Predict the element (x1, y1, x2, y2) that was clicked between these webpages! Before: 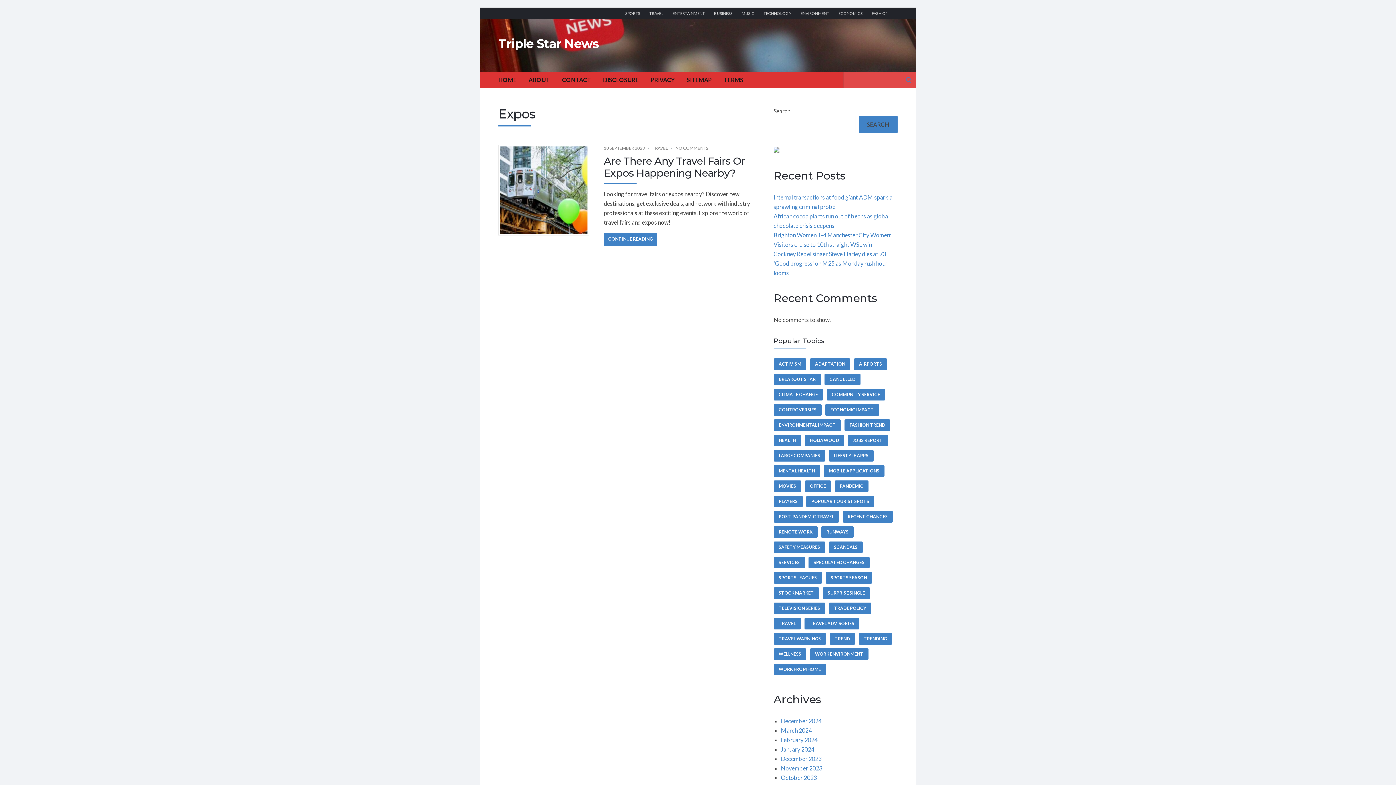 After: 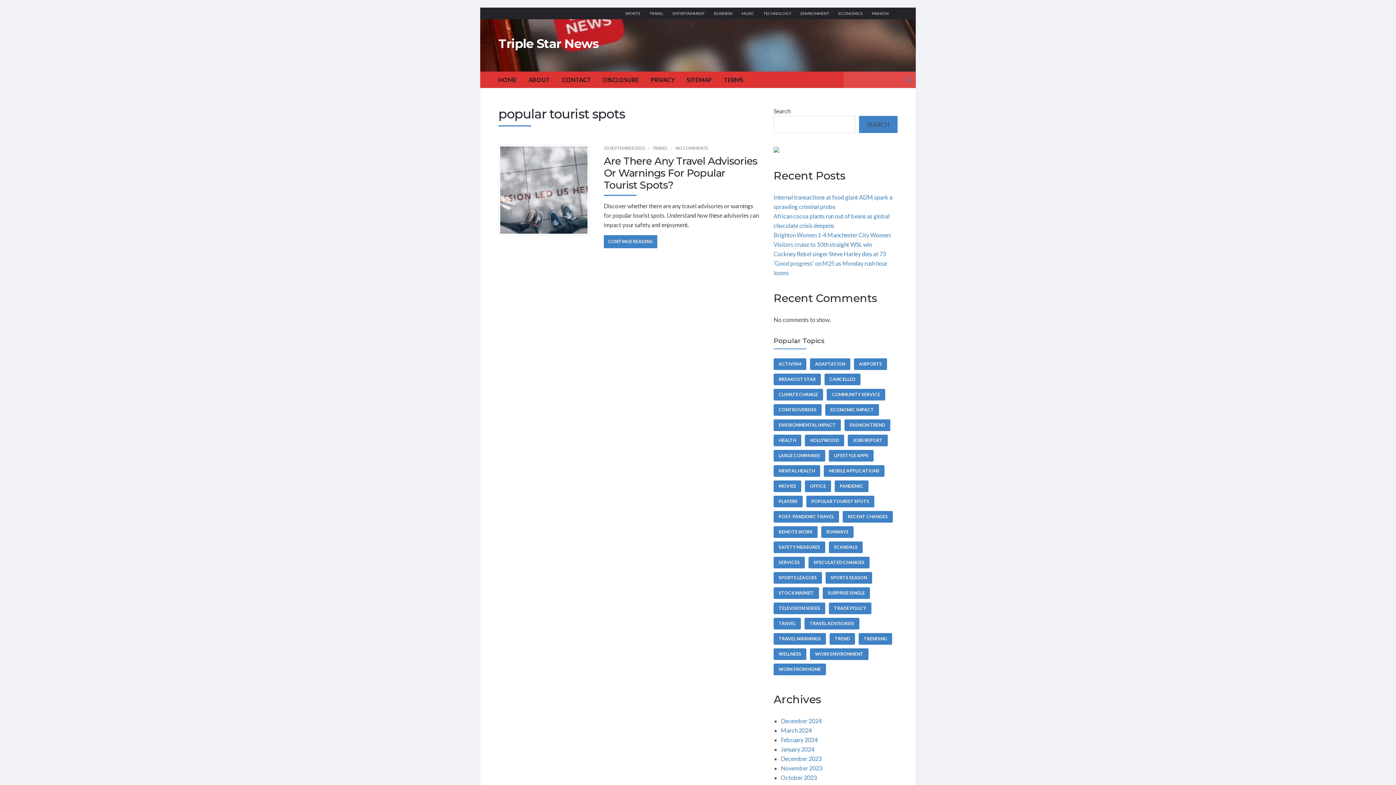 Action: label: popular tourist spots (1 item) bbox: (806, 495, 874, 507)